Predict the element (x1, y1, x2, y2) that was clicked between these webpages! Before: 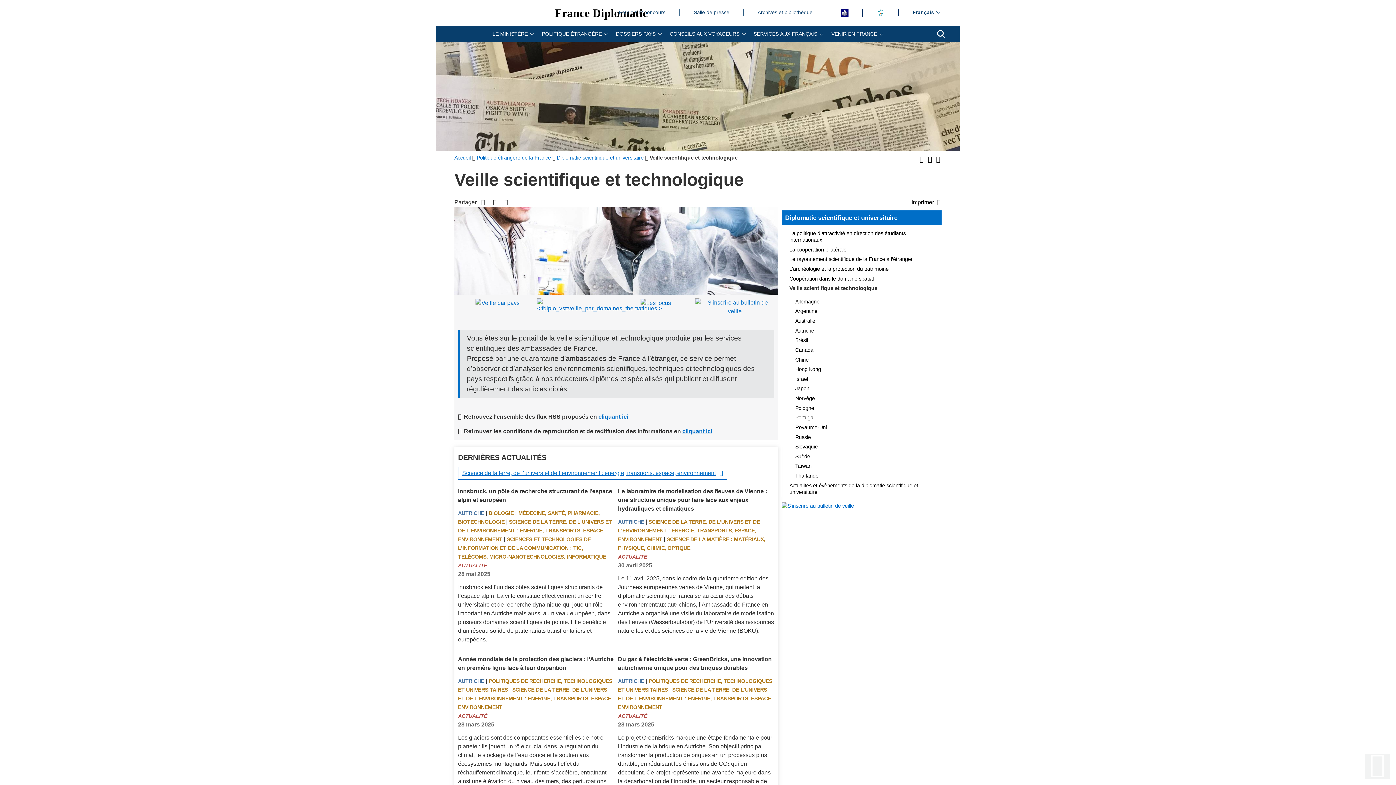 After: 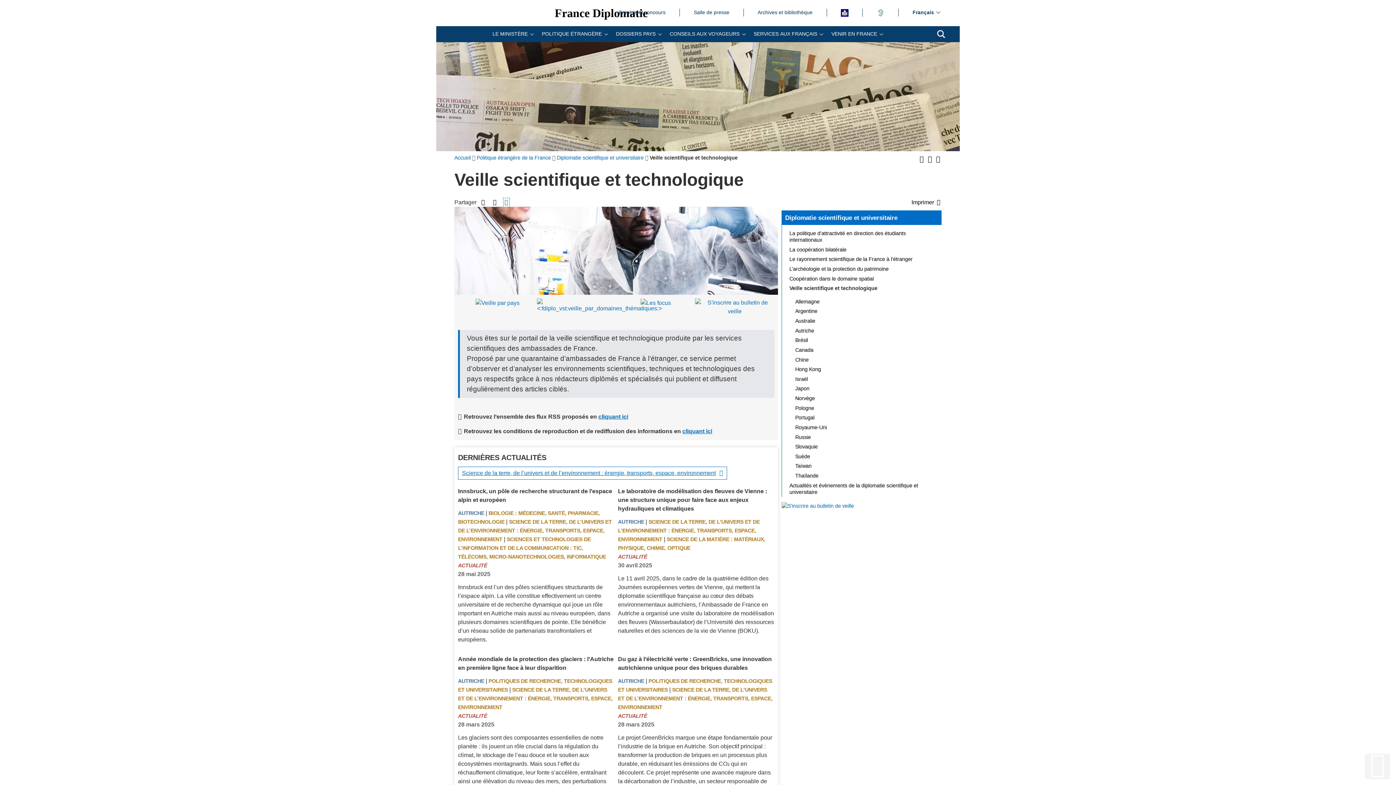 Action: bbox: (503, 198, 509, 206) label: Partager sur Linkedin